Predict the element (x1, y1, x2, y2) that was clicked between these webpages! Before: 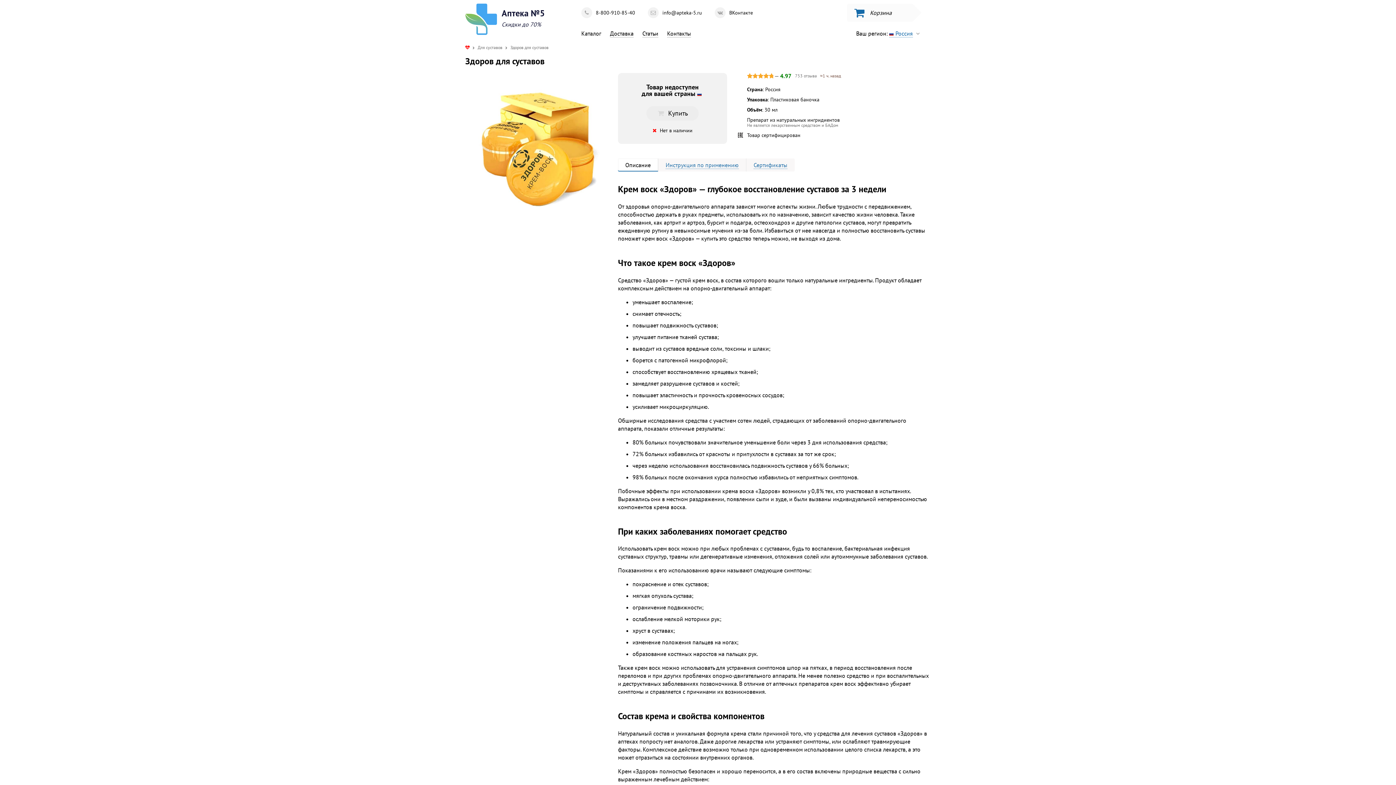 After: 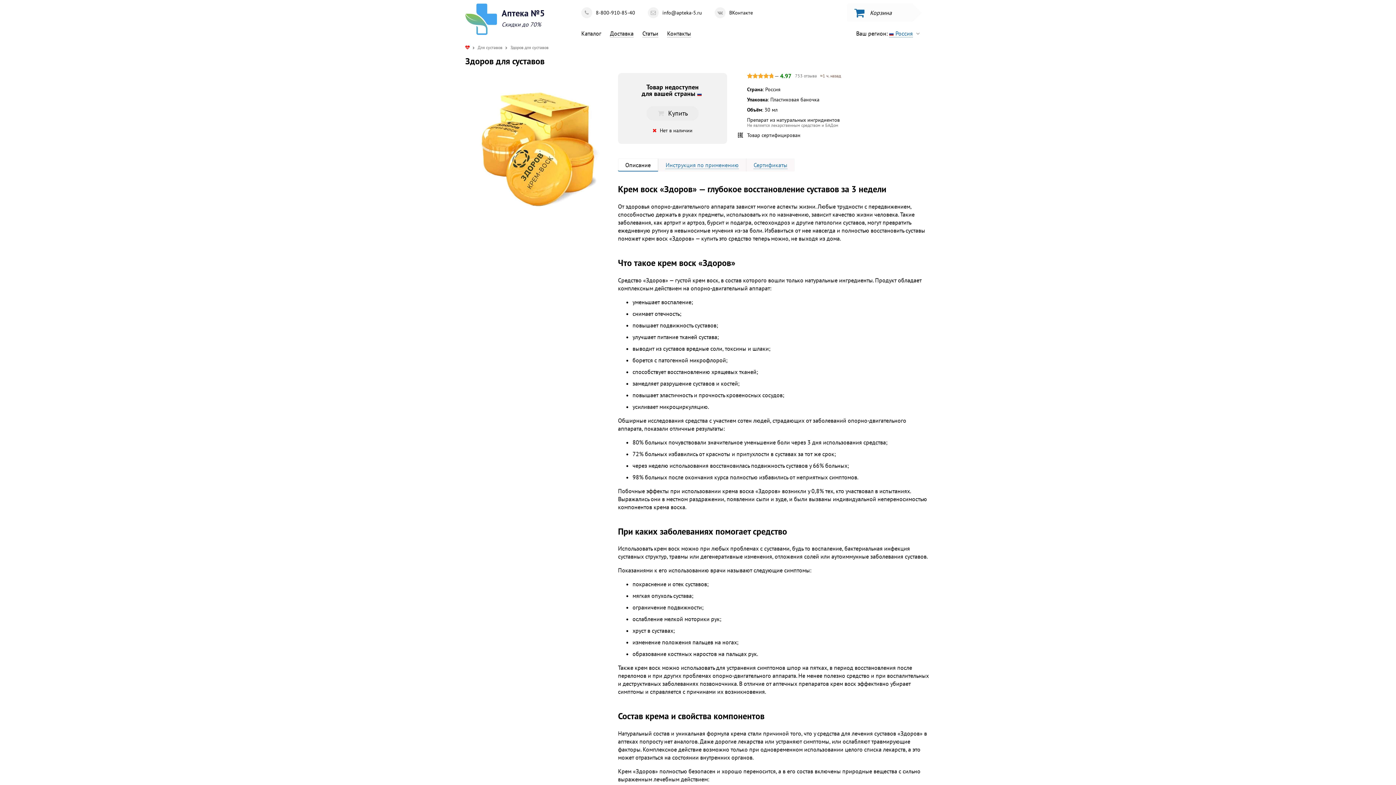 Action: bbox: (618, 158, 658, 171) label: Описание